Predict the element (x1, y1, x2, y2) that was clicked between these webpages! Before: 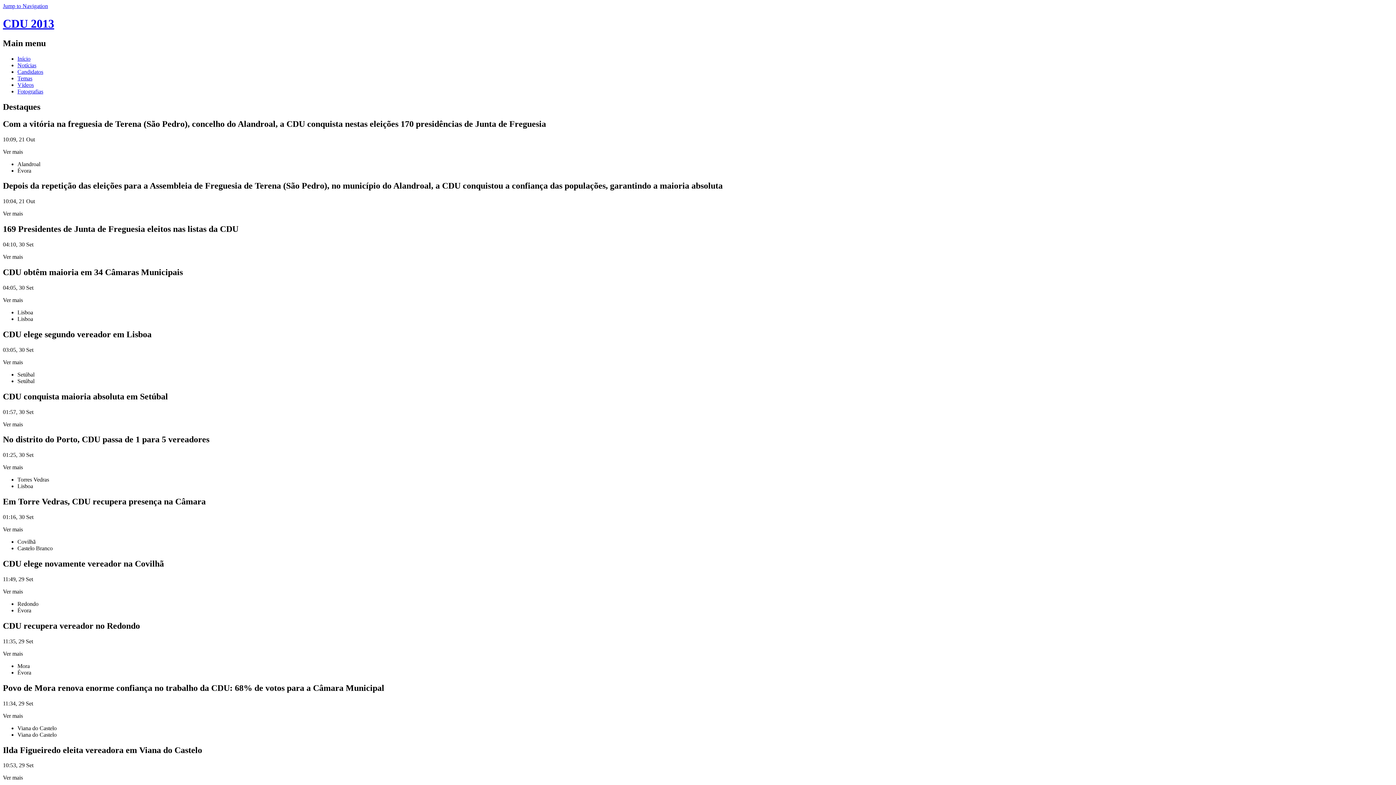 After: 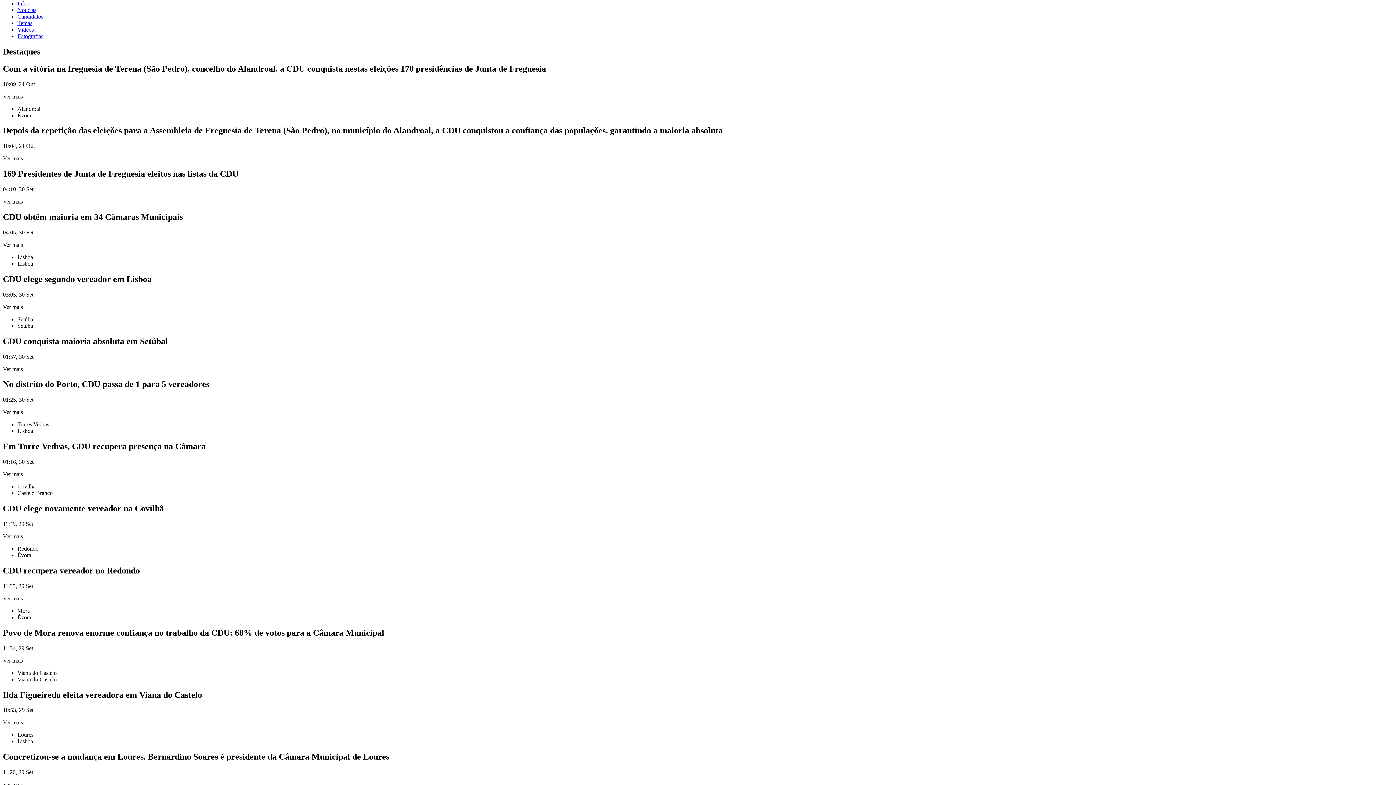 Action: bbox: (2, 2, 48, 9) label: Jump to Navigation